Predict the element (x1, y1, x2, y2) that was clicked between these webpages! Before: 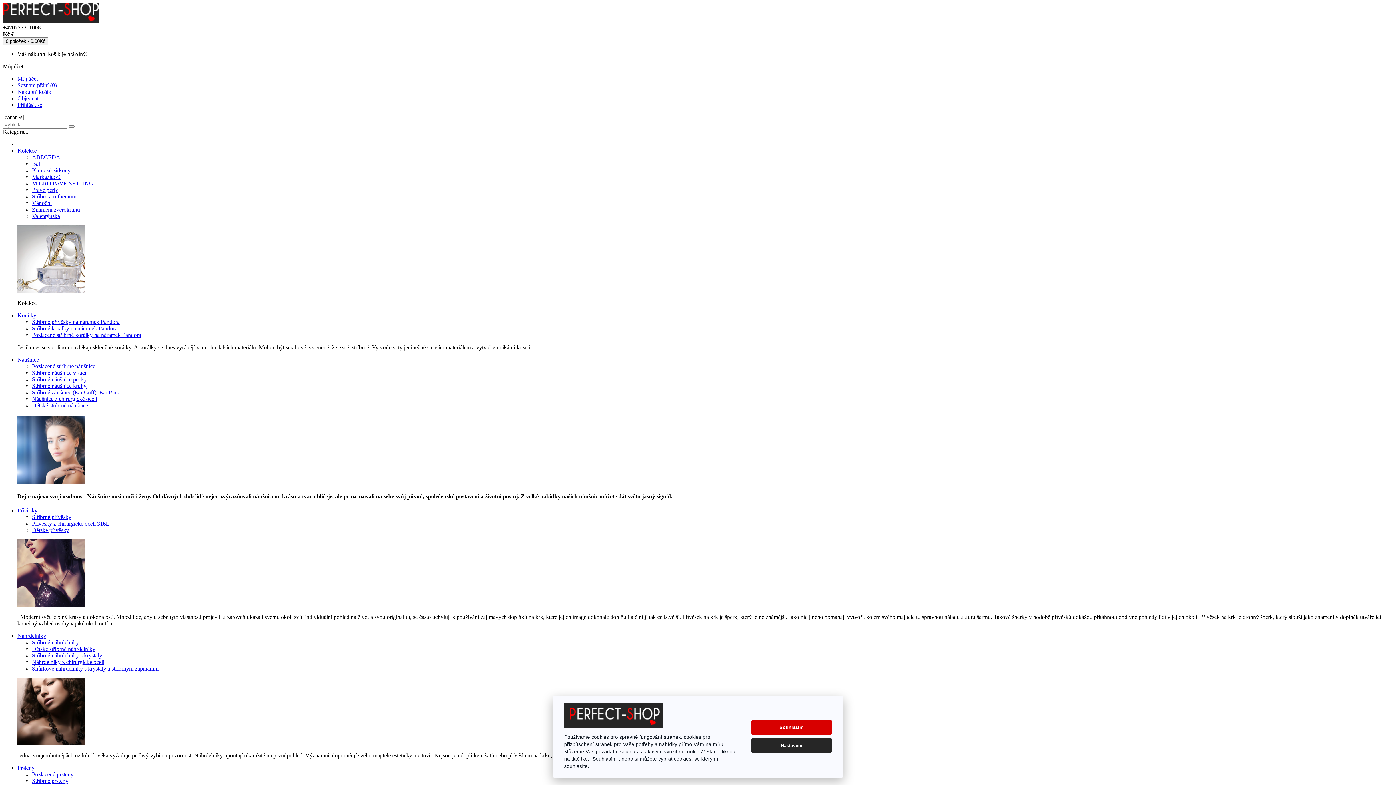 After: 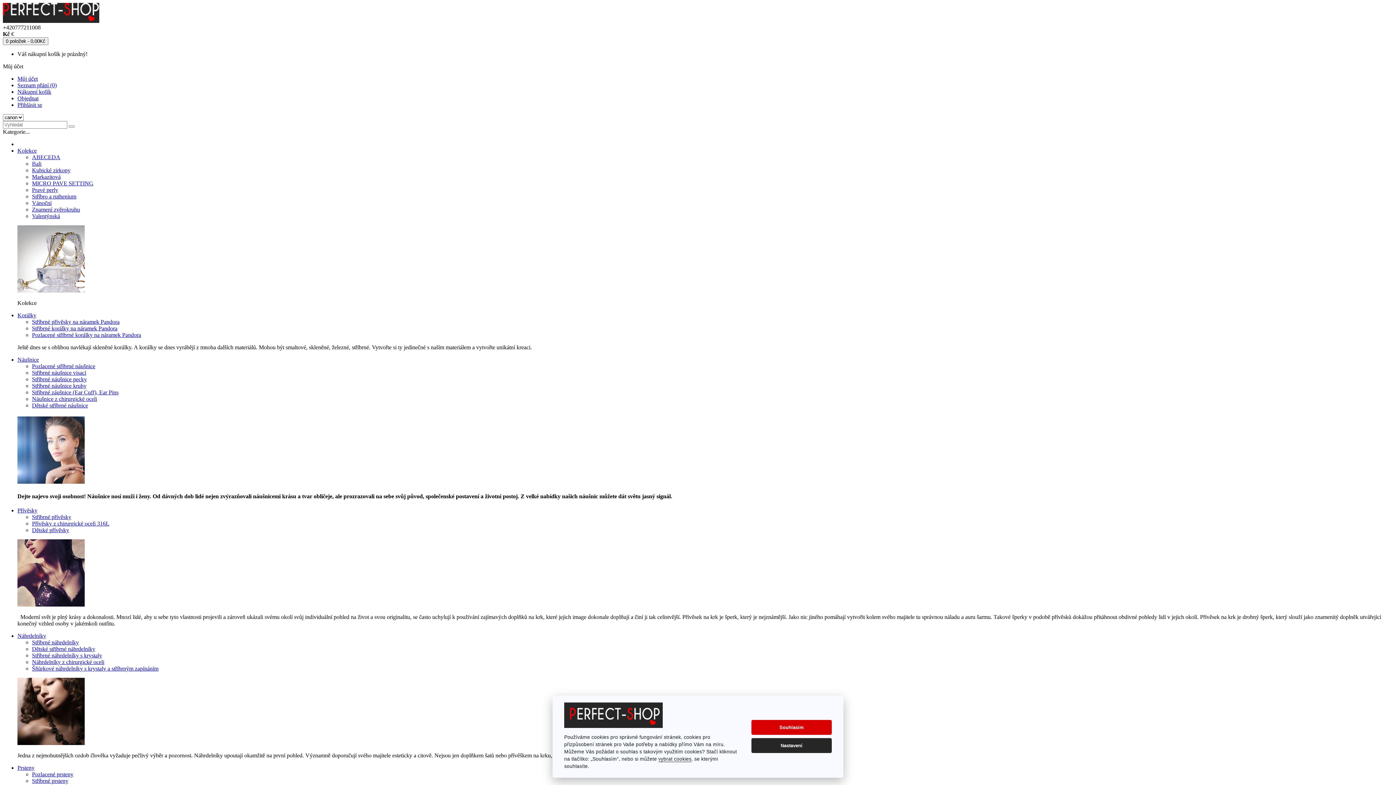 Action: label: ABECEDA bbox: (32, 154, 60, 160)